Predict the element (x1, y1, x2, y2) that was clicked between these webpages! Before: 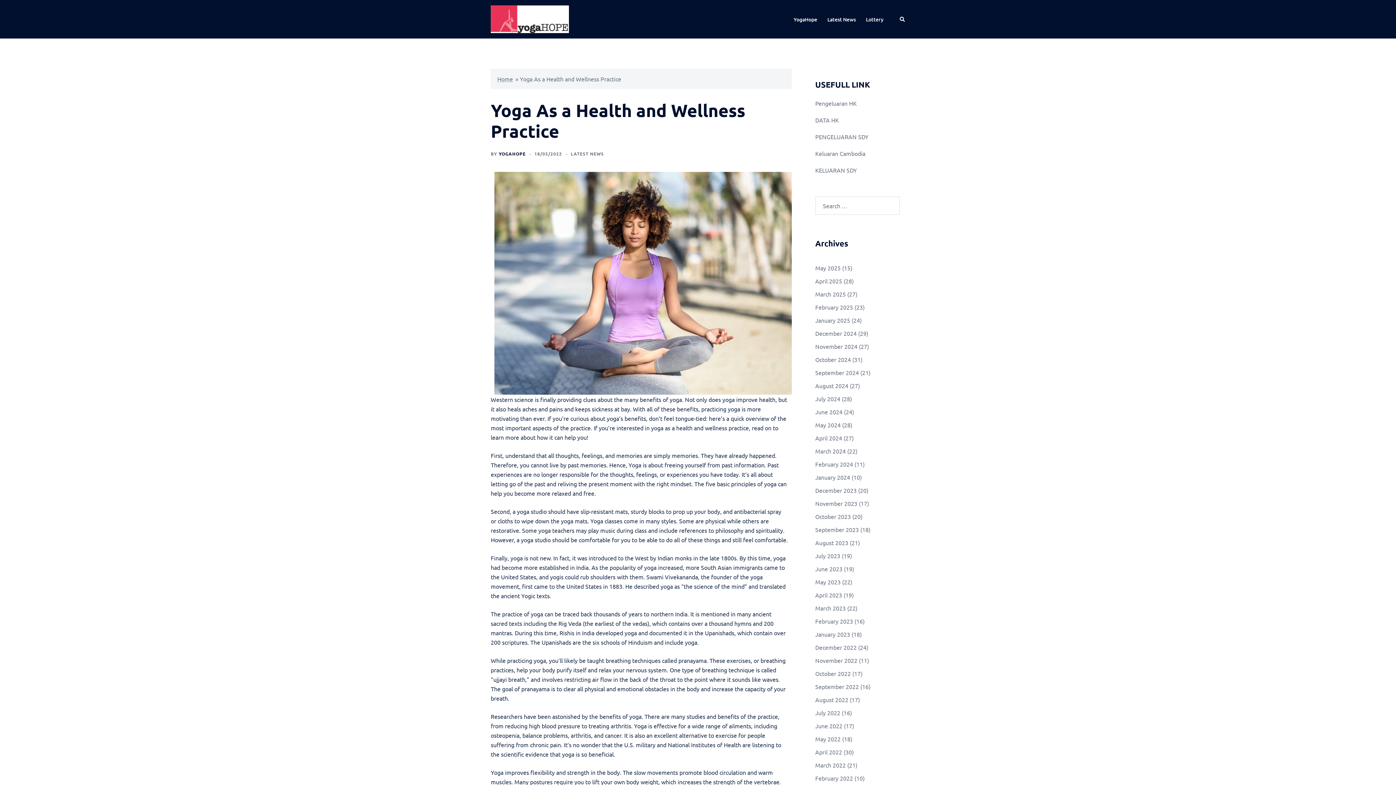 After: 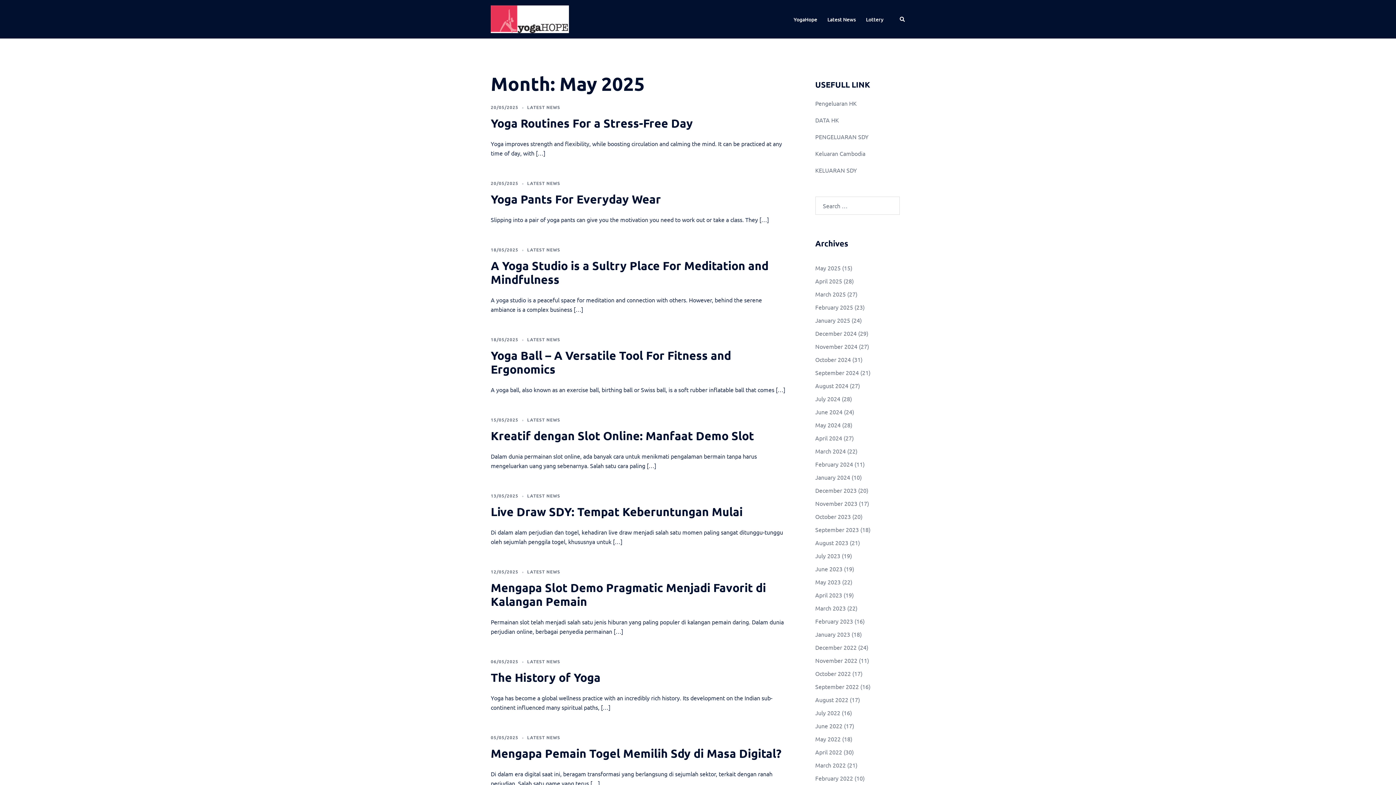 Action: bbox: (815, 264, 840, 271) label: May 2025